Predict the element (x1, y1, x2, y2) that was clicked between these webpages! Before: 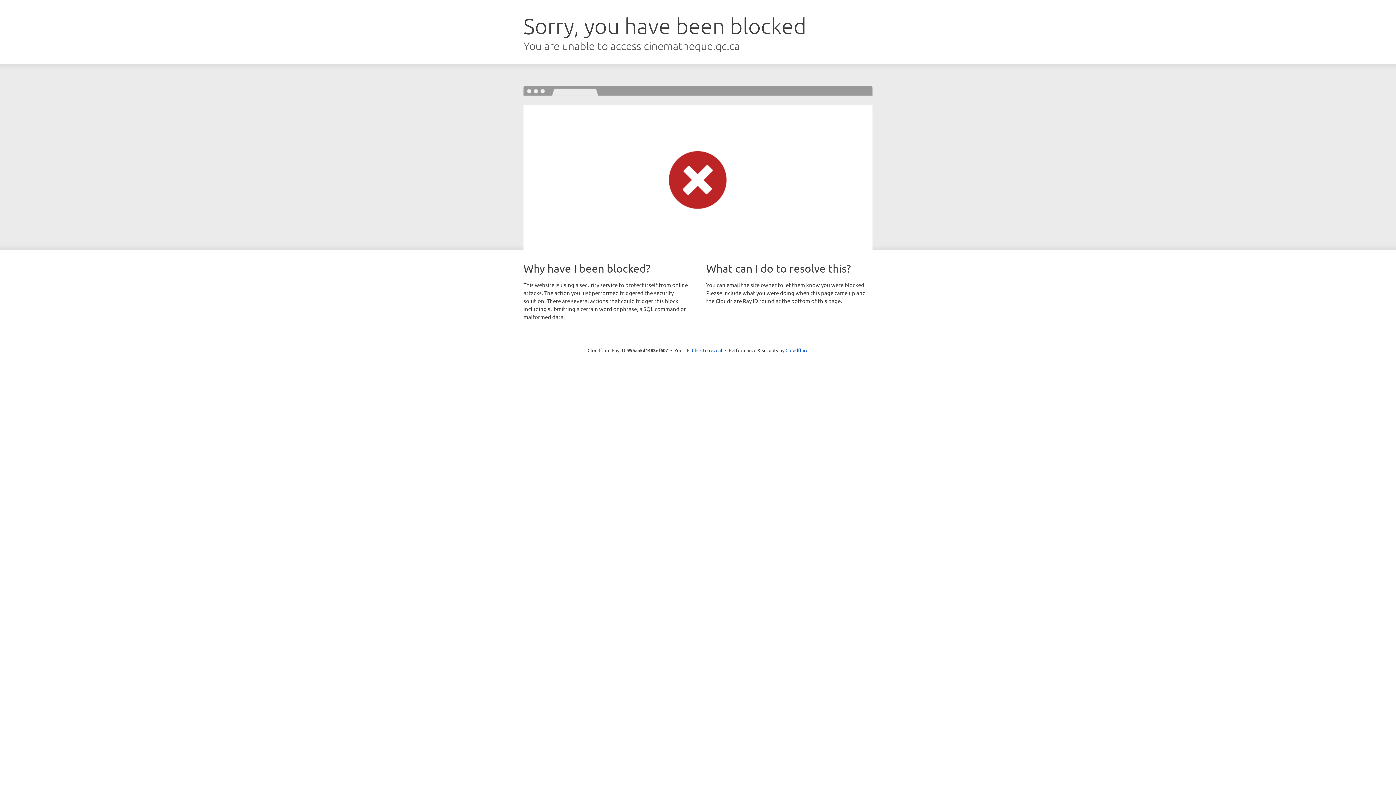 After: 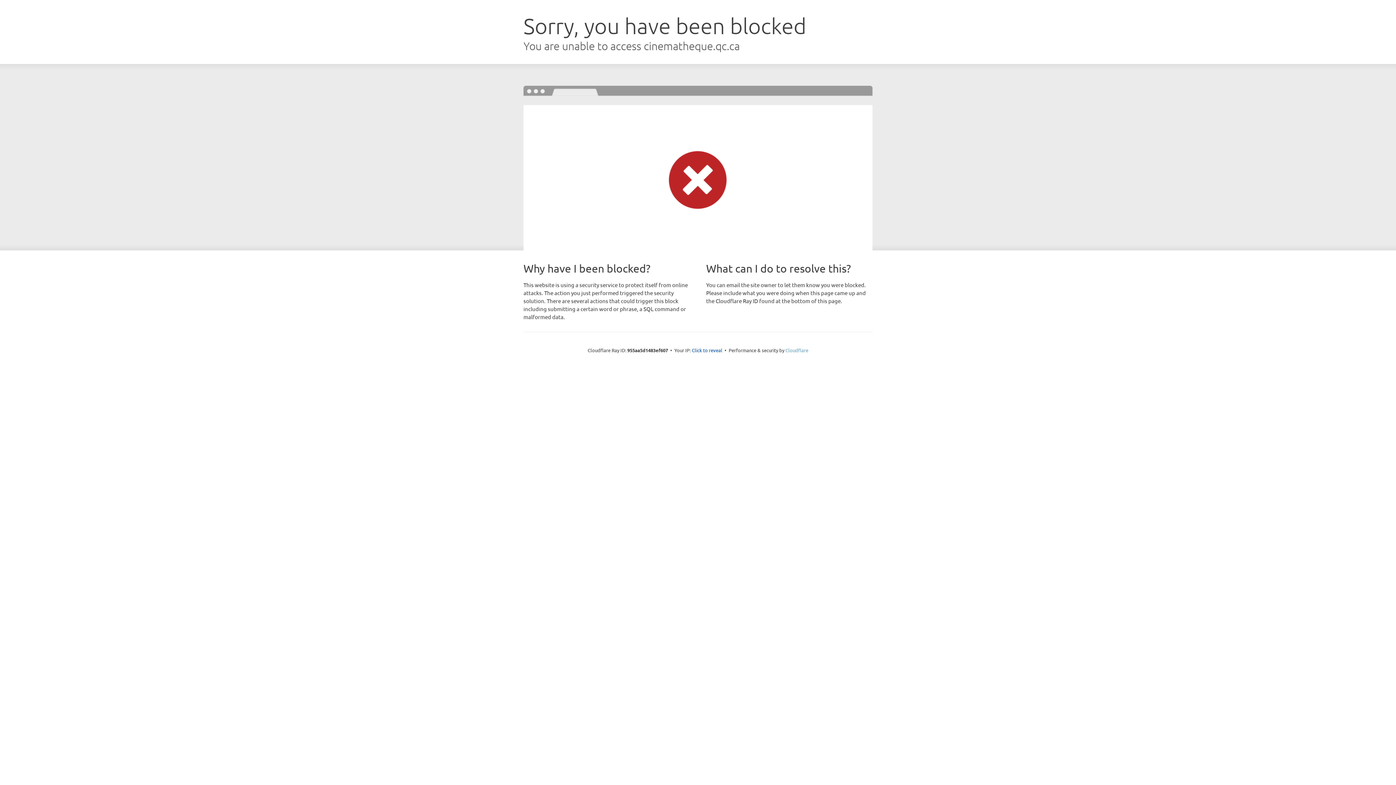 Action: label: Cloudflare bbox: (785, 347, 808, 353)